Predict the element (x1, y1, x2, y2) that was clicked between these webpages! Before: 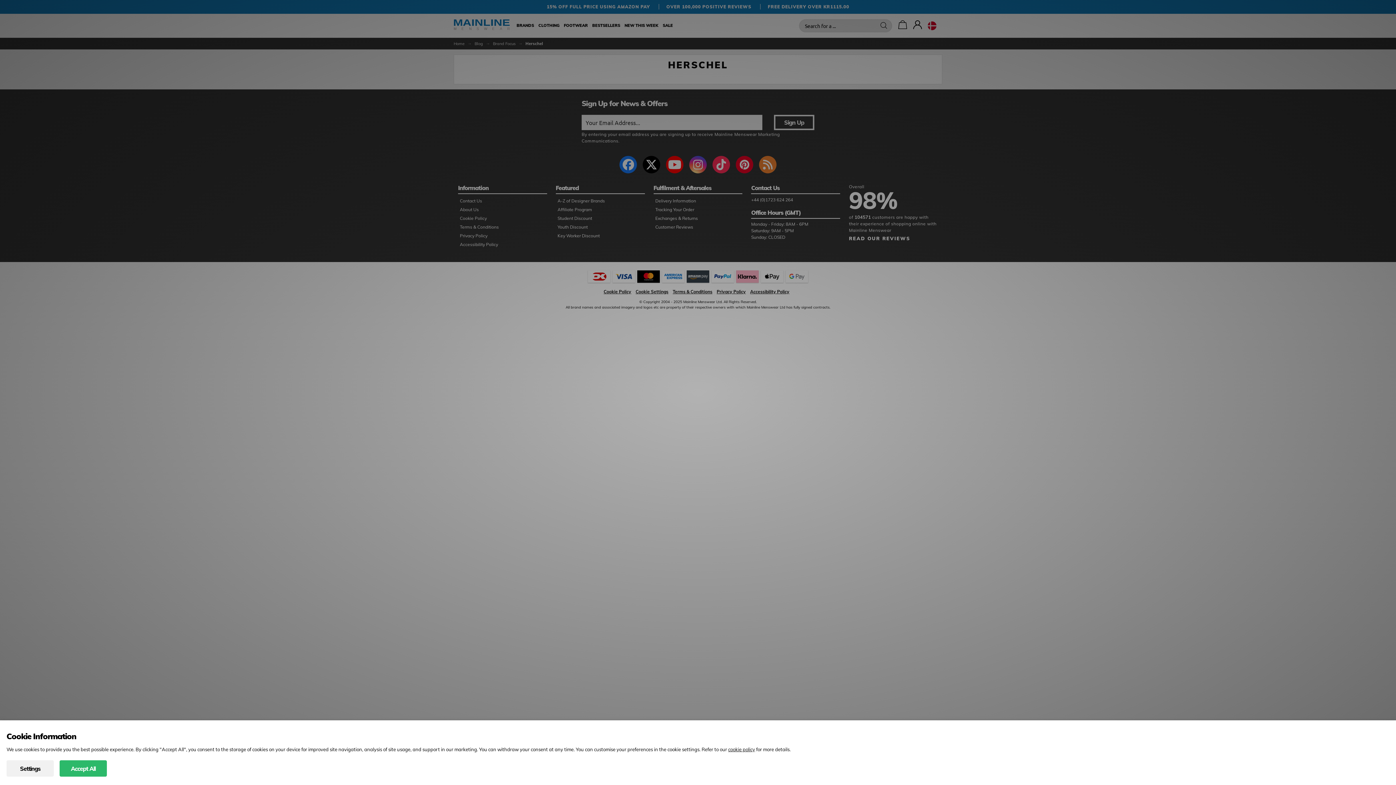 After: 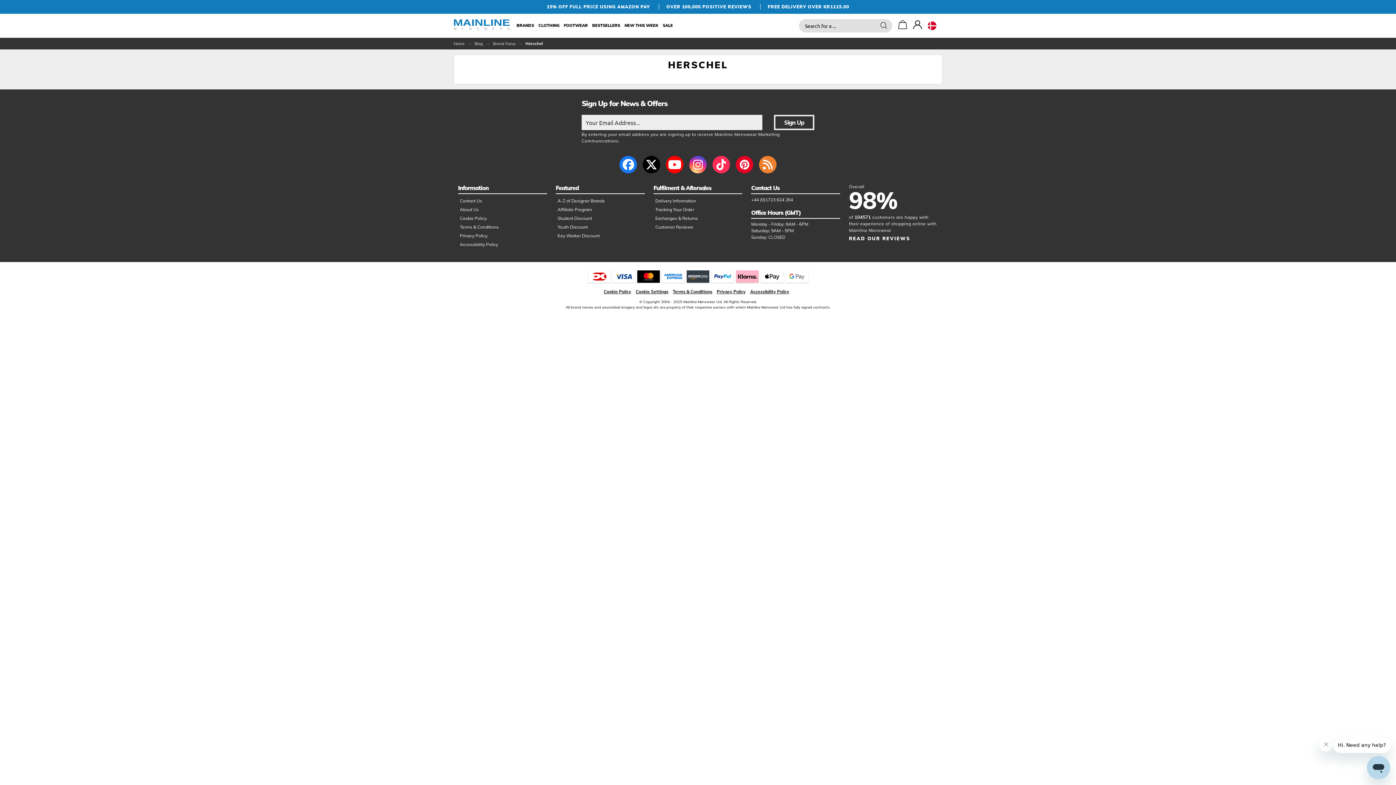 Action: label: Accept All bbox: (59, 760, 106, 777)